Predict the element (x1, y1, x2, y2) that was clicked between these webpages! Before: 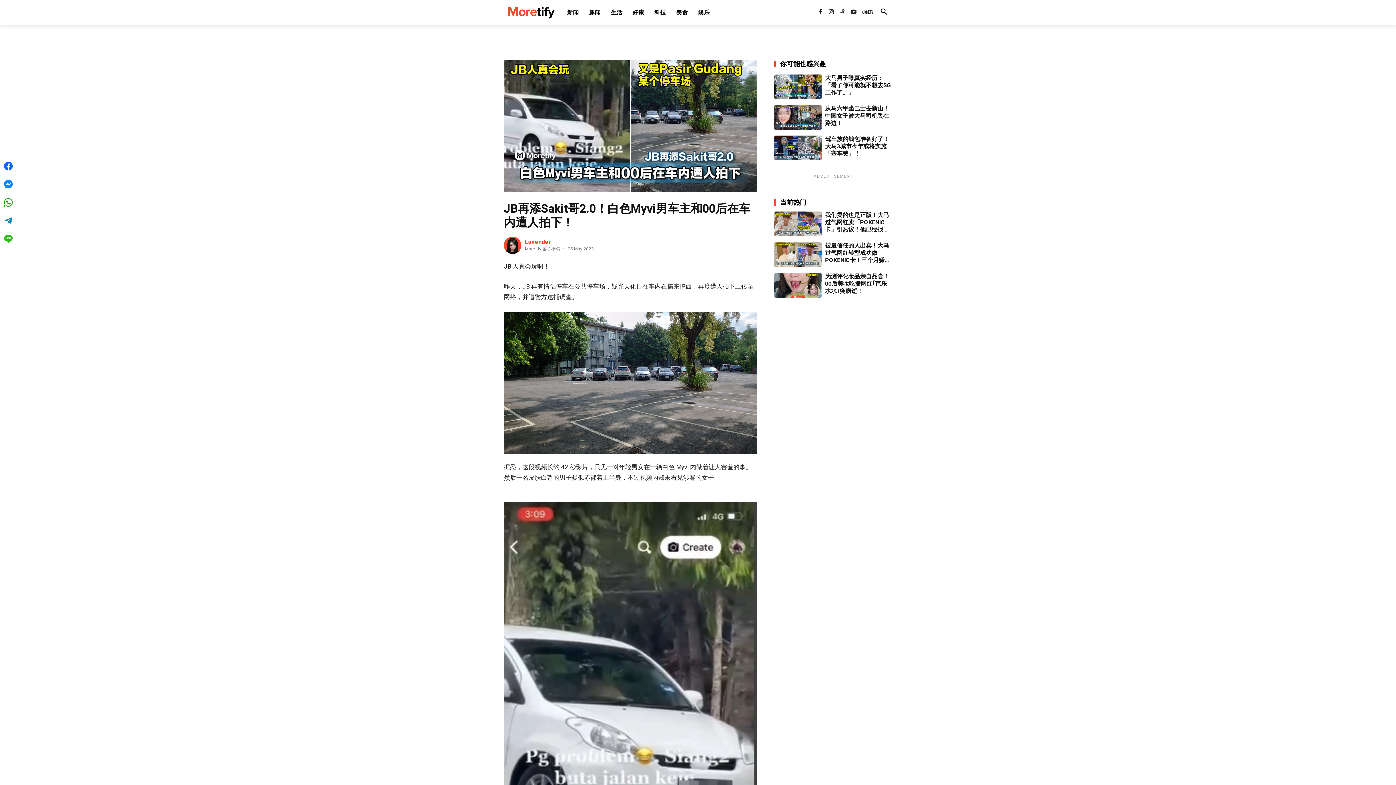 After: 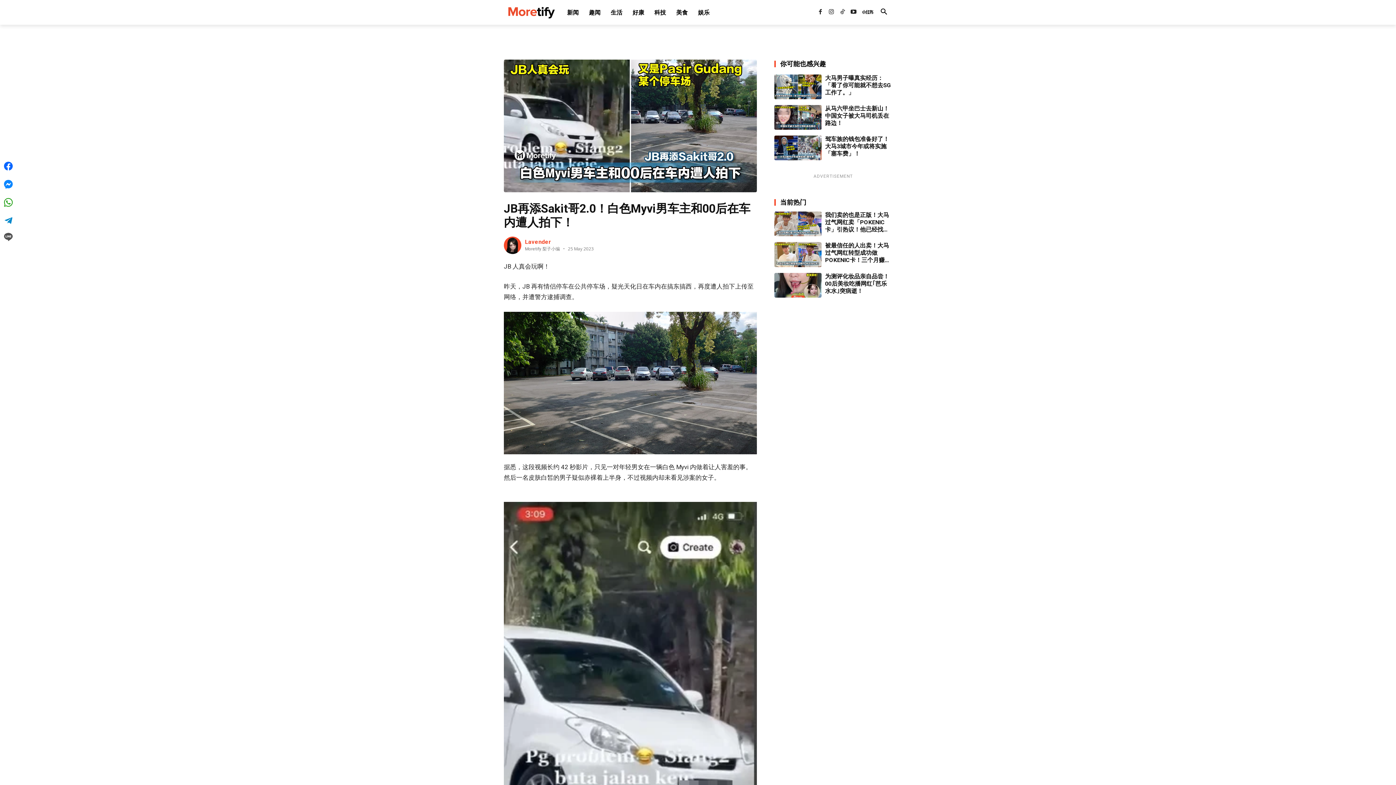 Action: bbox: (0, 230, 16, 247)